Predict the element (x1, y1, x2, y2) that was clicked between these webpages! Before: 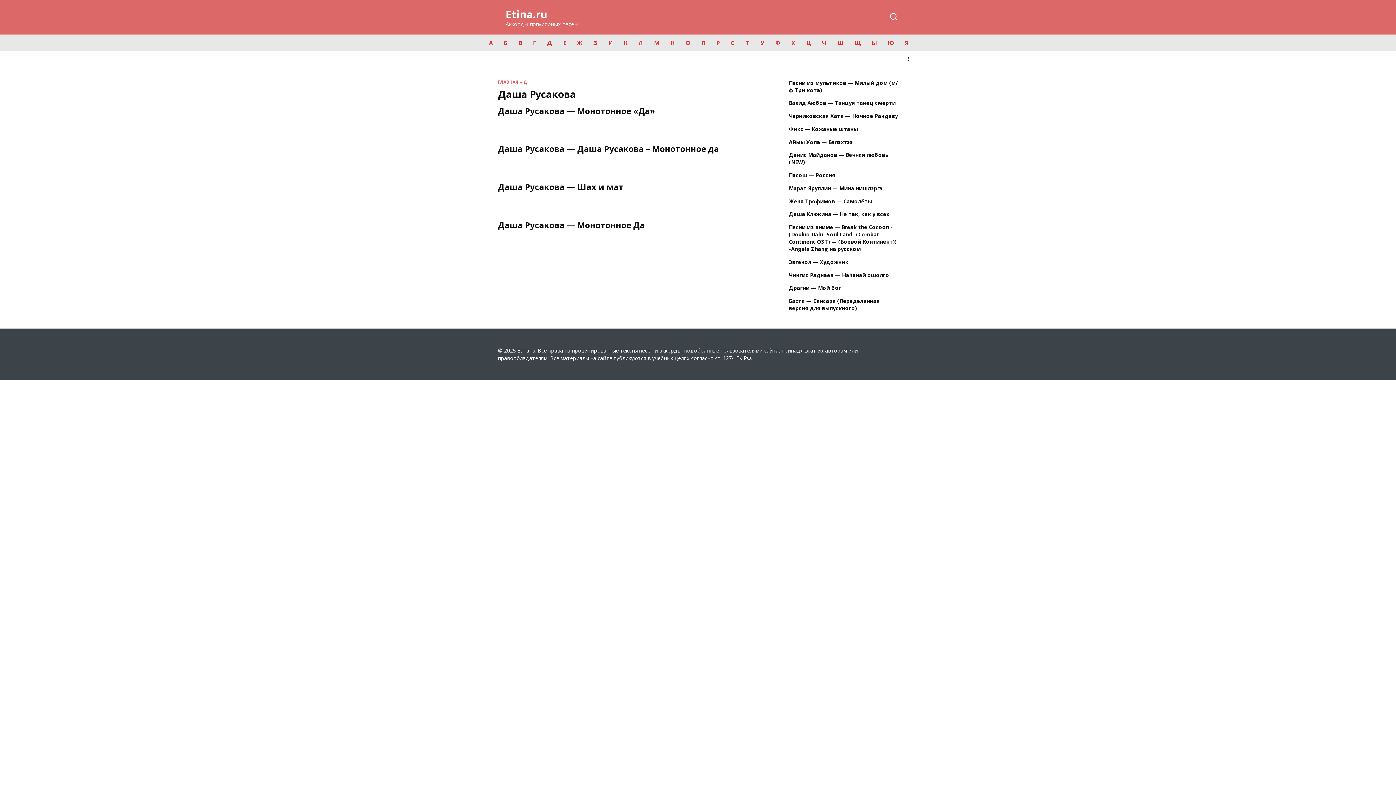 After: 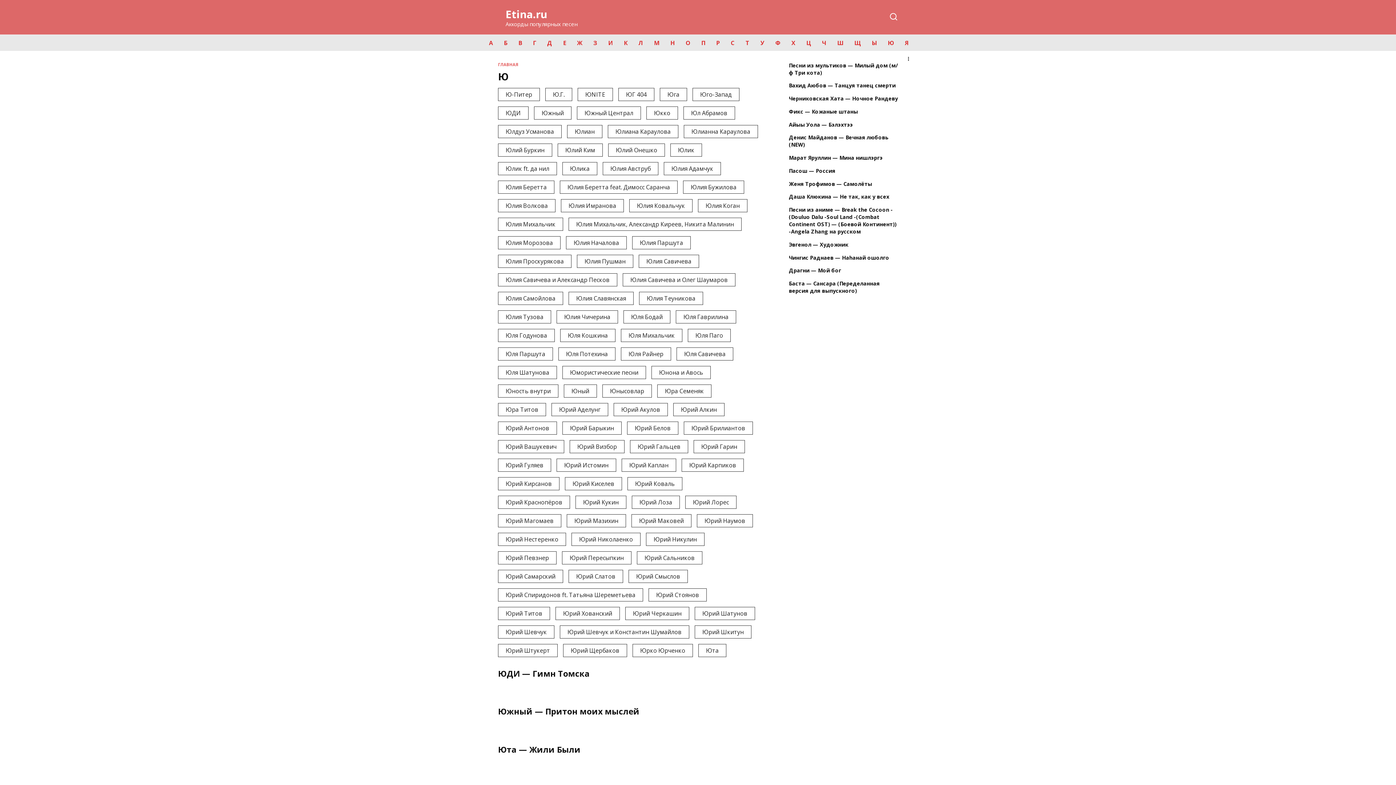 Action: label: Ю bbox: (882, 34, 899, 50)